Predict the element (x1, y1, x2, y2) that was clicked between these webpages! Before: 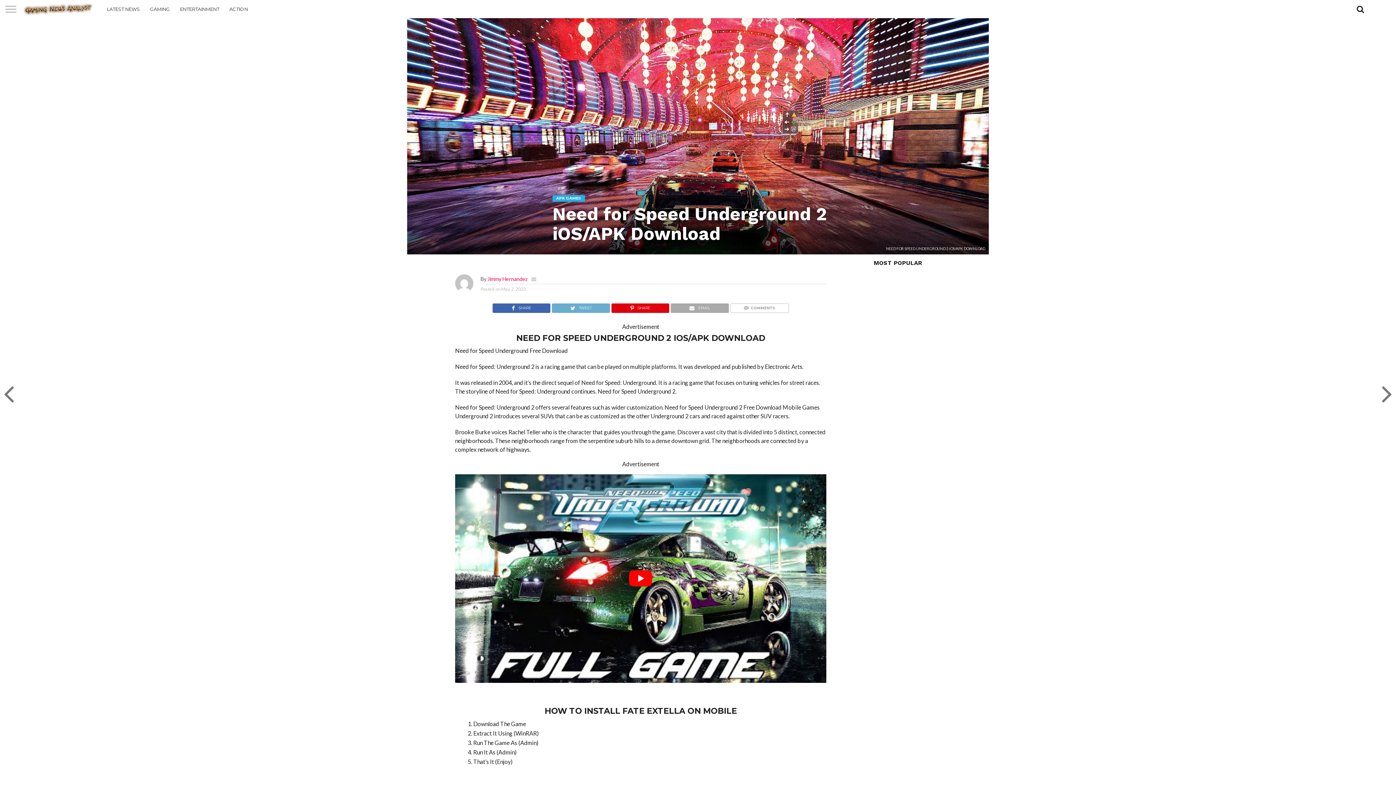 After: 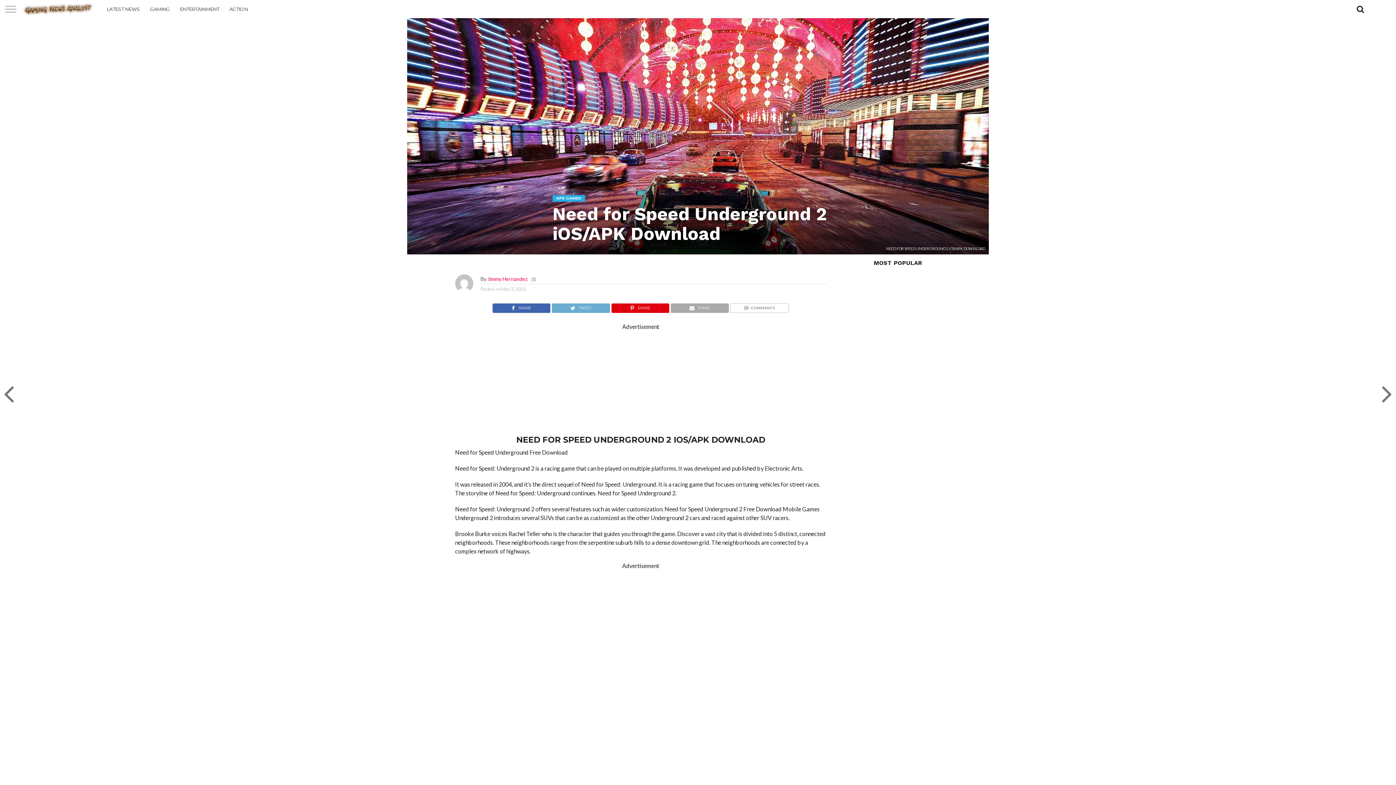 Action: label: play Youtube video bbox: (455, 474, 826, 683)